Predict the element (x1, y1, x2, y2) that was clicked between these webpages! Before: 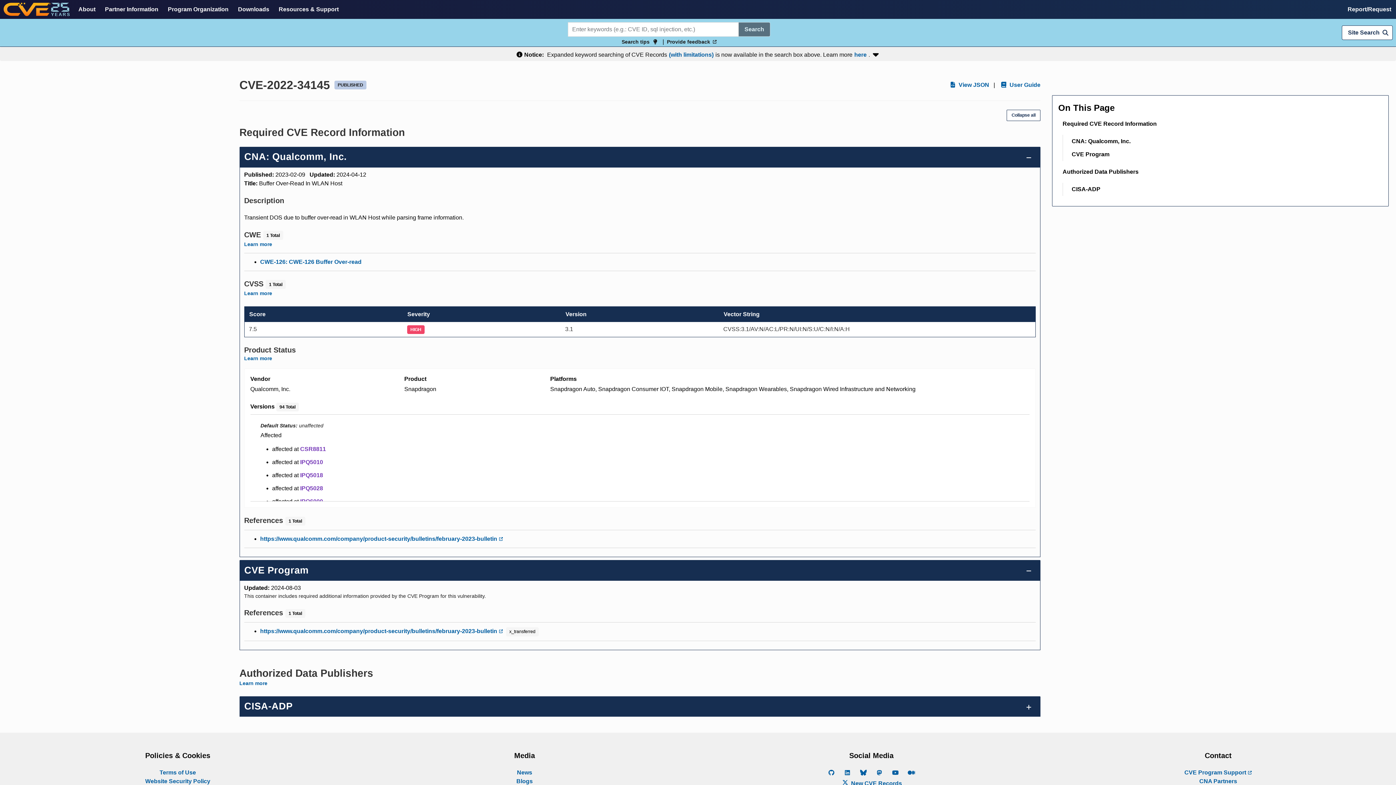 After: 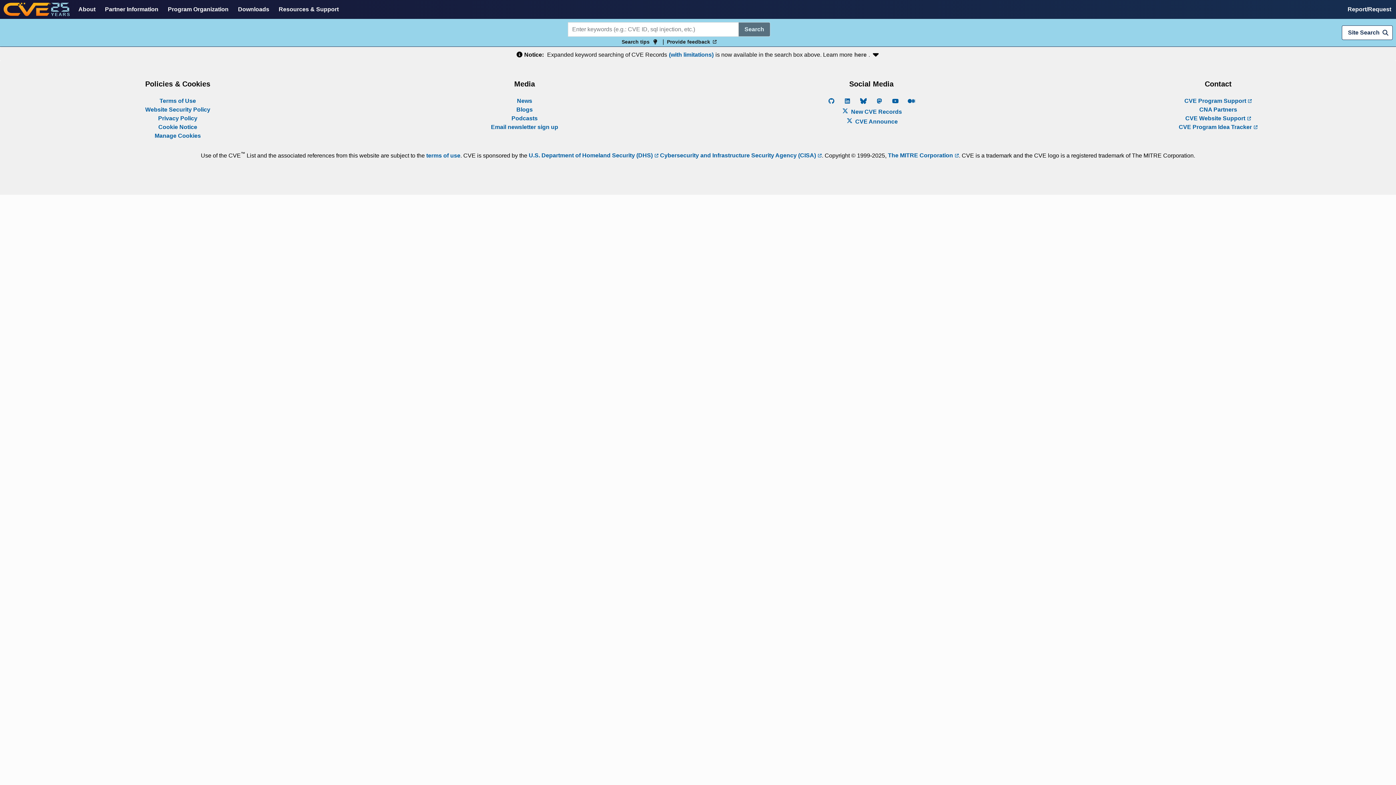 Action: label: here bbox: (854, 51, 866, 57)